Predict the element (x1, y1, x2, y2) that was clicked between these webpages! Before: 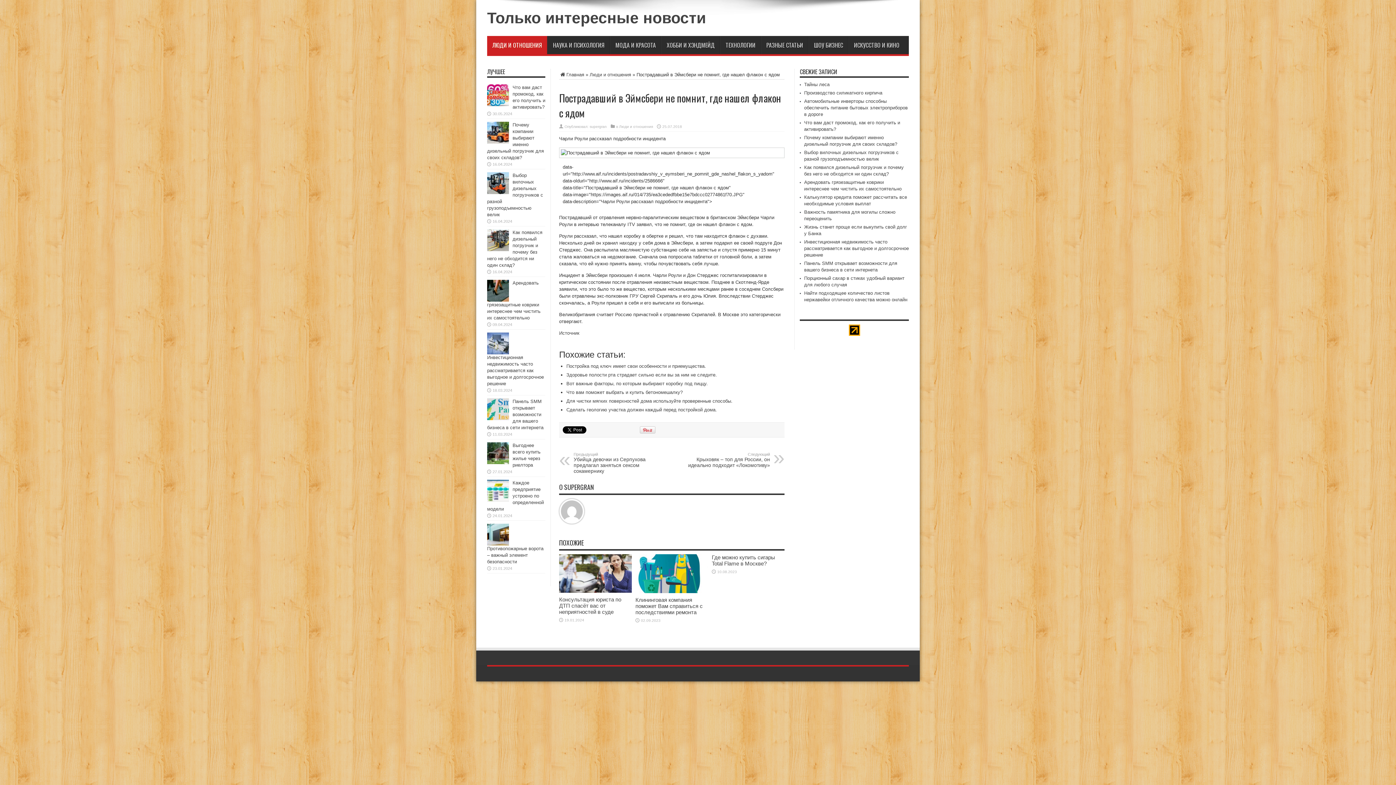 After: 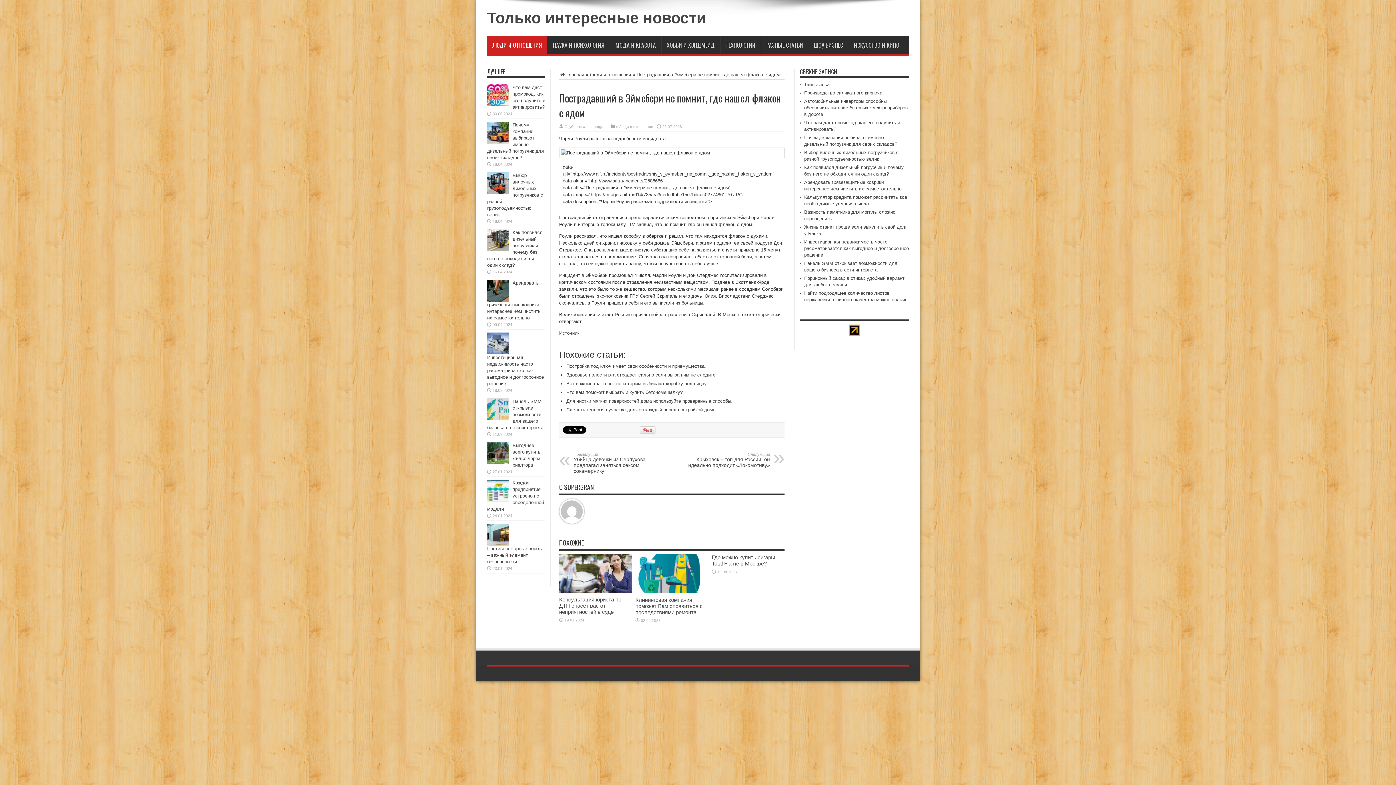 Action: bbox: (848, 331, 860, 337)